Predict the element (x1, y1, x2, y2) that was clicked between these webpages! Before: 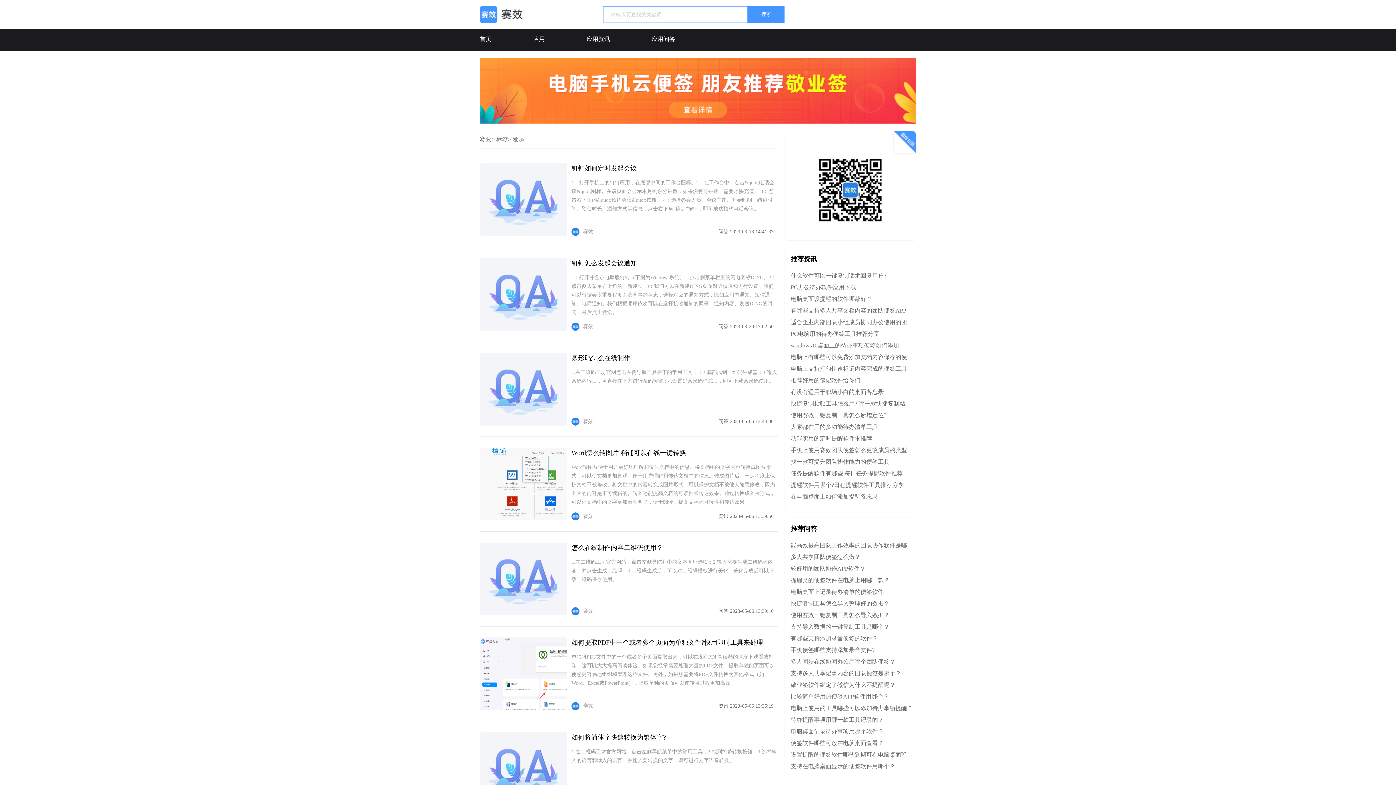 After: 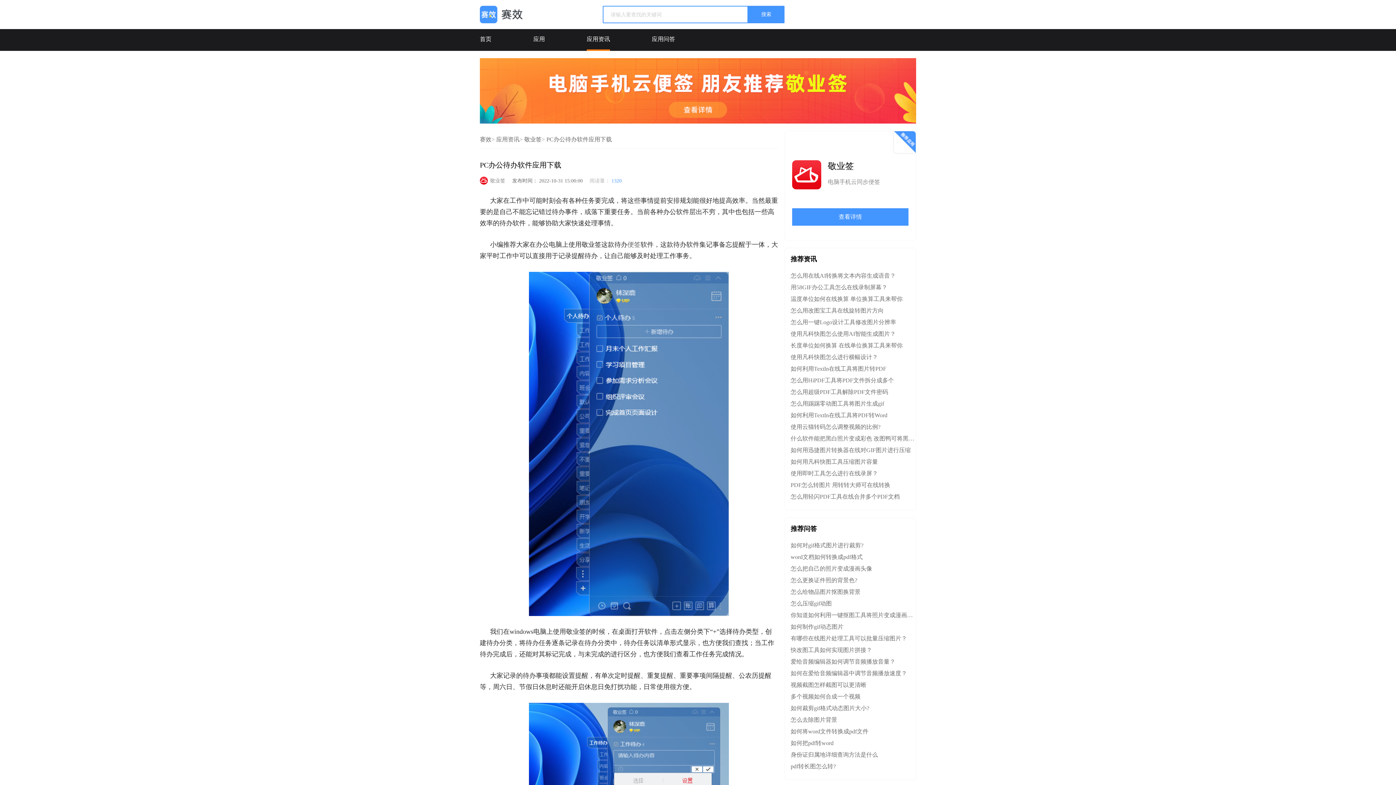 Action: label: PC办公待办软件应用下载 bbox: (790, 281, 914, 293)